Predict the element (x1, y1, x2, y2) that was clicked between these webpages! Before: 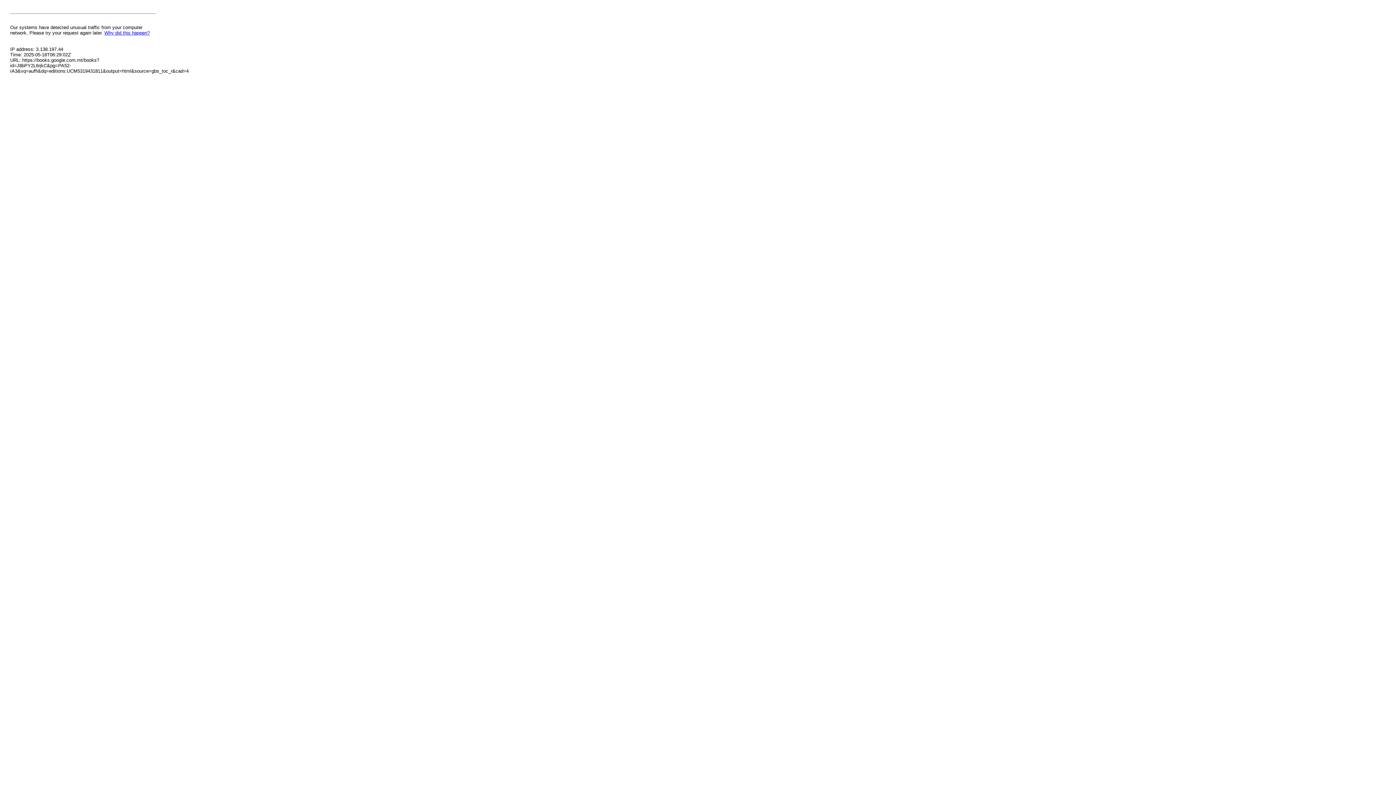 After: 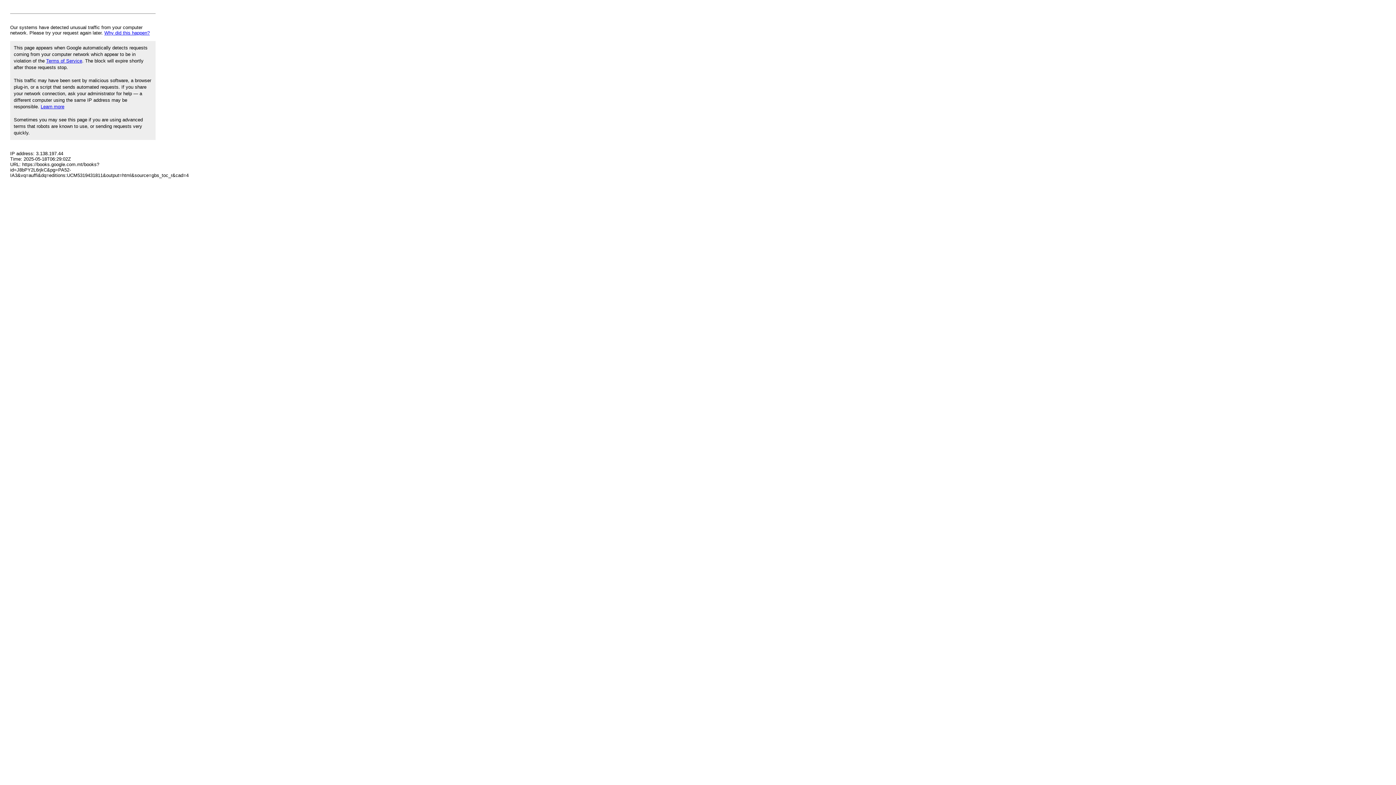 Action: bbox: (104, 30, 149, 35) label: Why did this happen?